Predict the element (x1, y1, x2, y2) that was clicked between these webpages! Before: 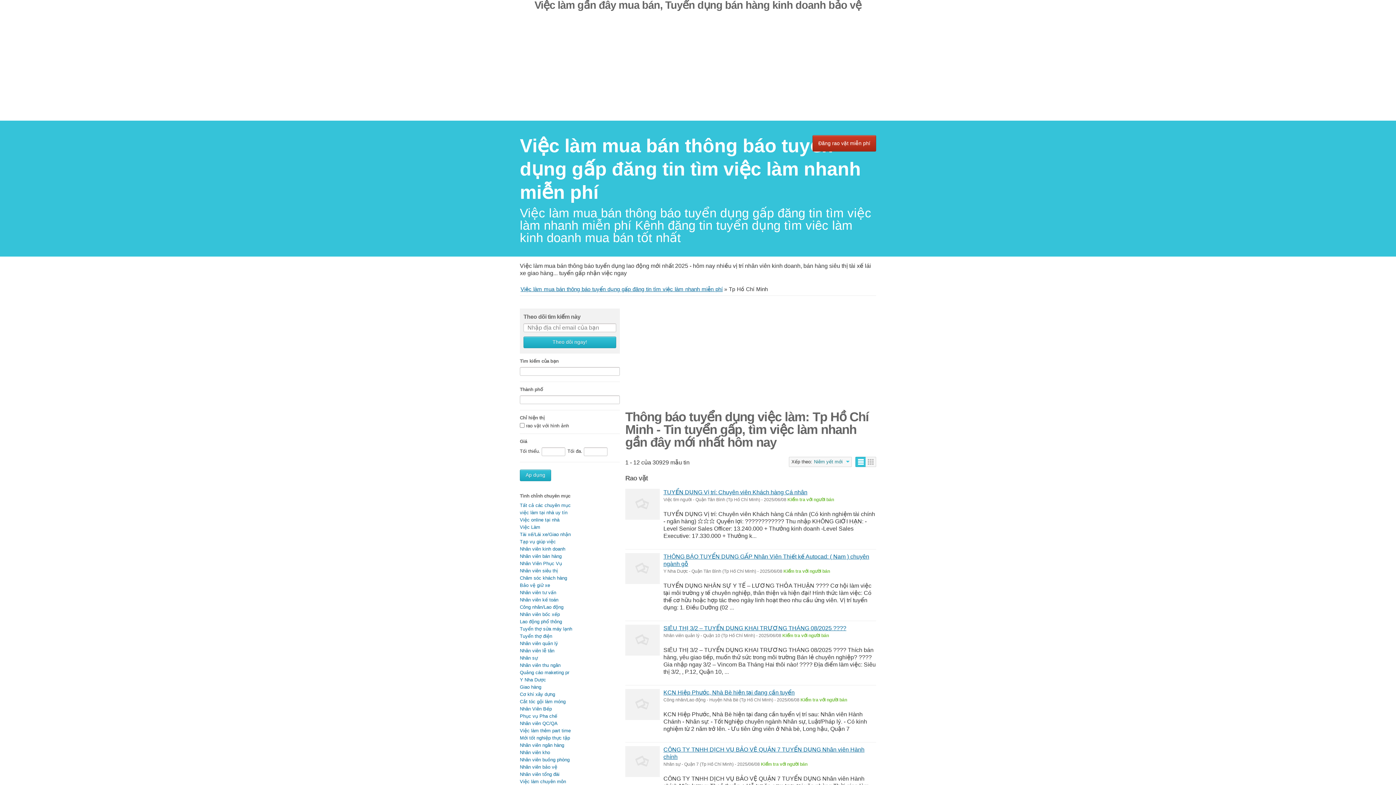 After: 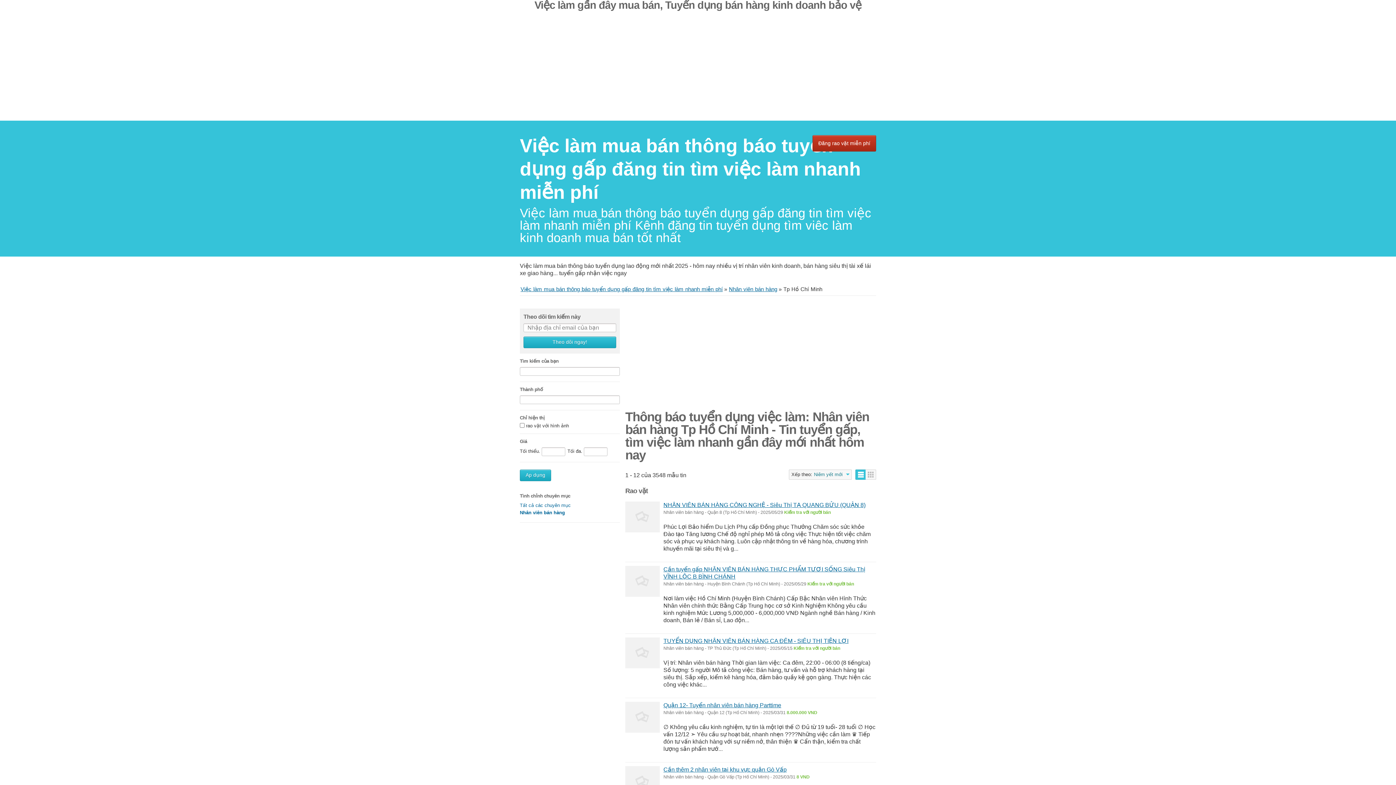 Action: bbox: (520, 553, 561, 559) label: Nhân viên bán hàng